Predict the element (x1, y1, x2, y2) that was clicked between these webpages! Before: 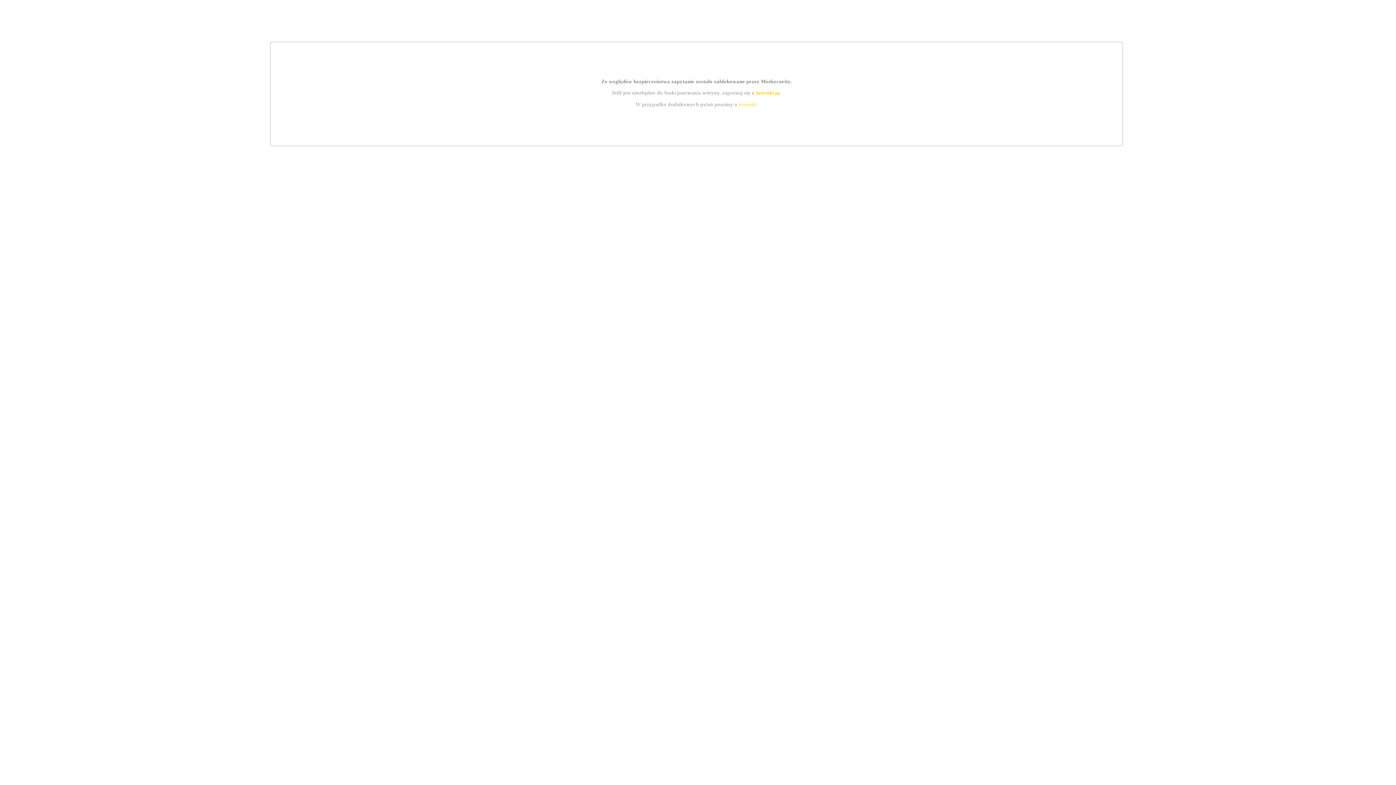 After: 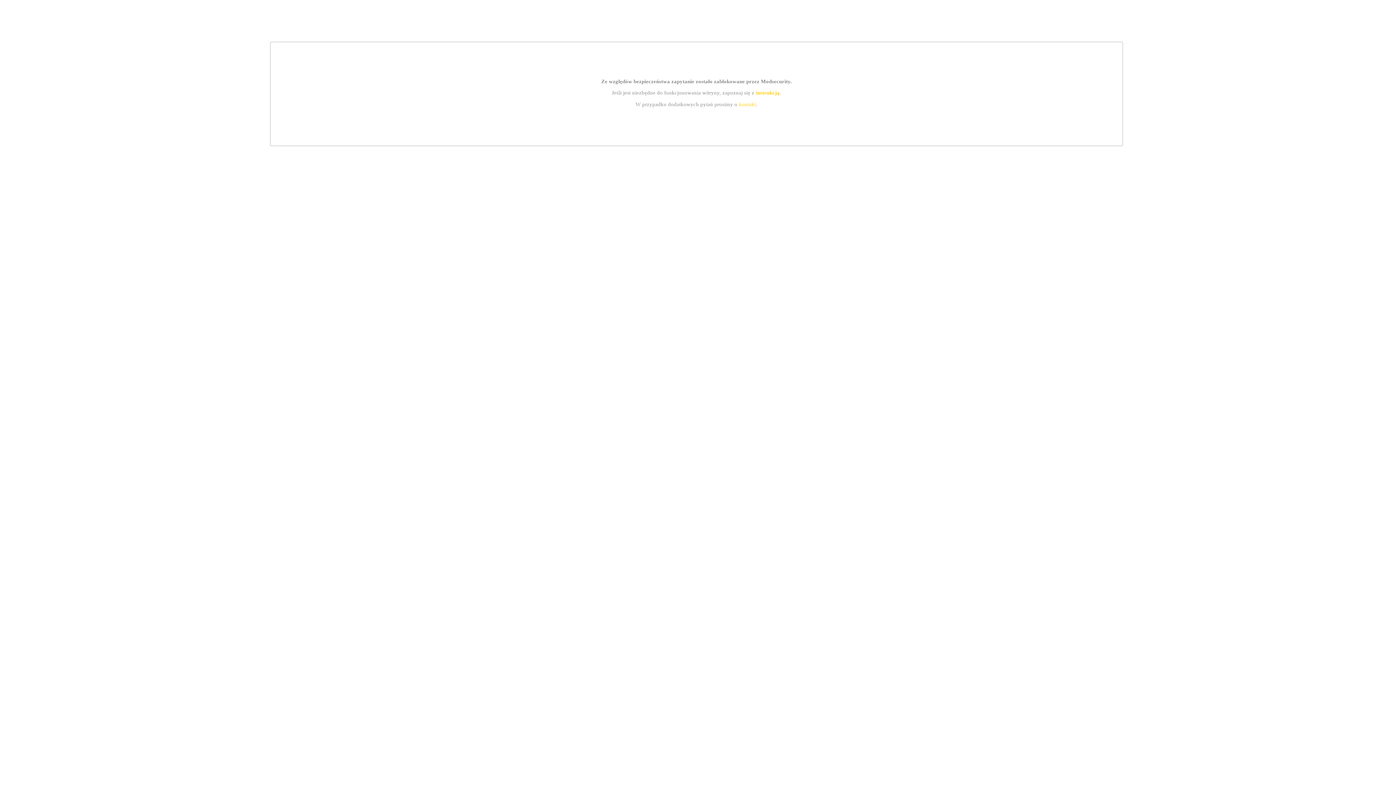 Action: label: instrukcją bbox: (755, 89, 779, 95)